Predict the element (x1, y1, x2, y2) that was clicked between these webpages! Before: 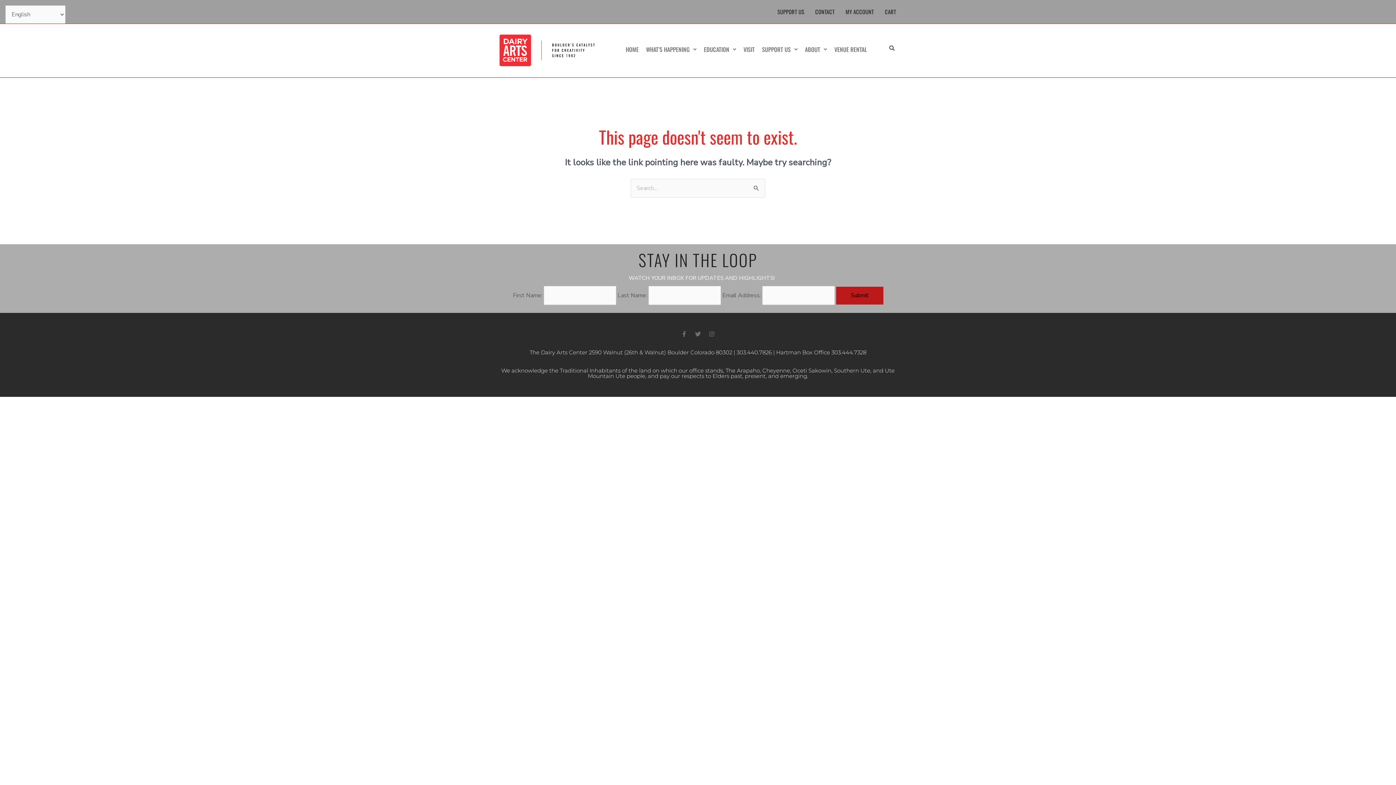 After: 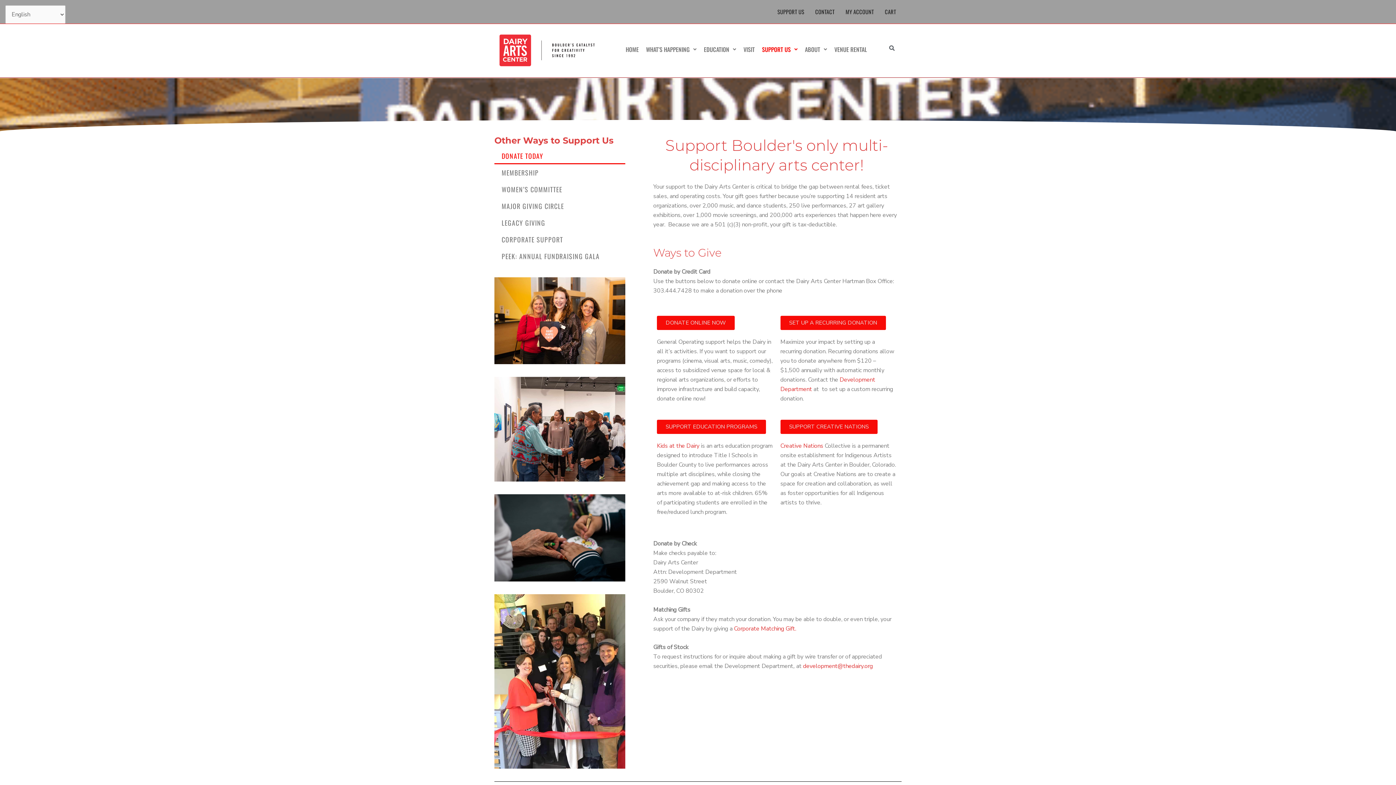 Action: bbox: (758, 41, 801, 57) label: SUPPORT US